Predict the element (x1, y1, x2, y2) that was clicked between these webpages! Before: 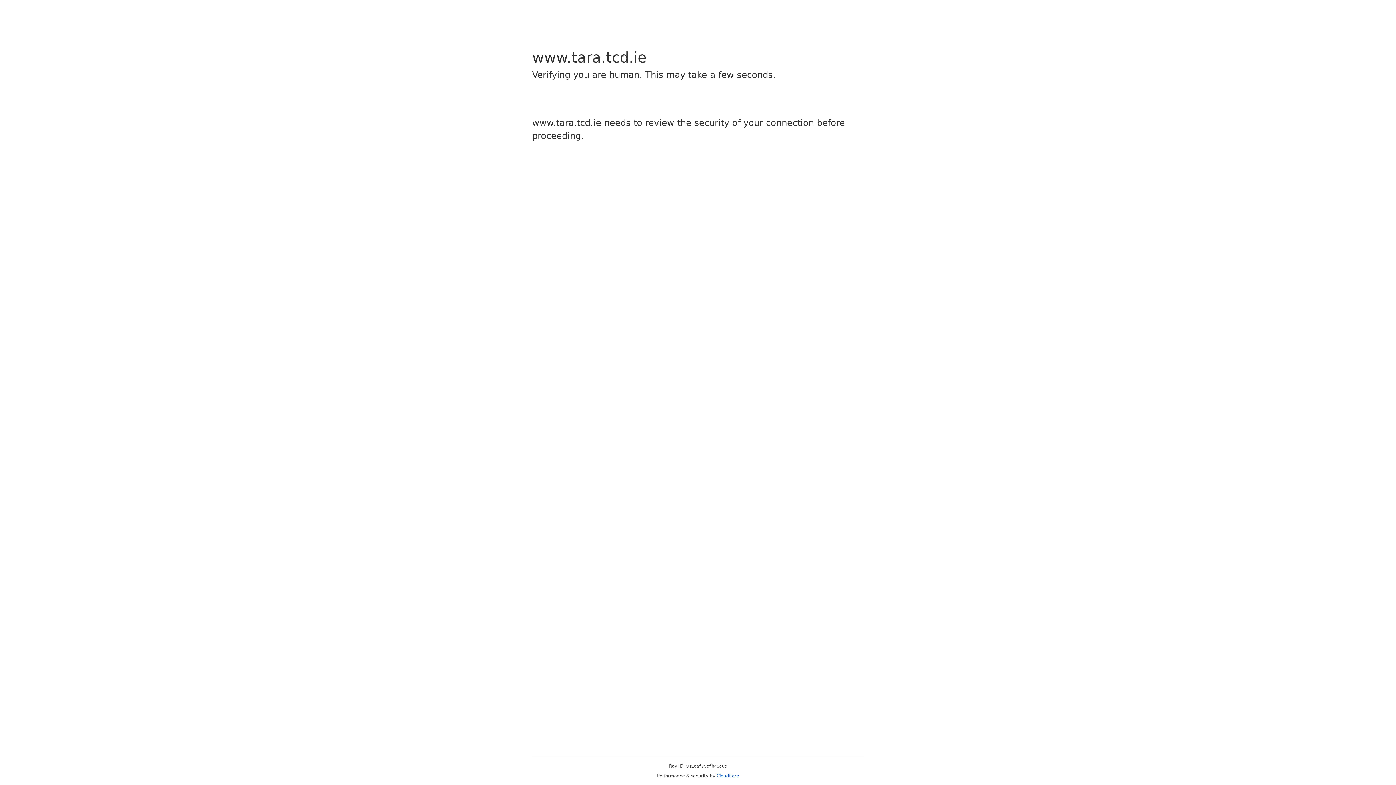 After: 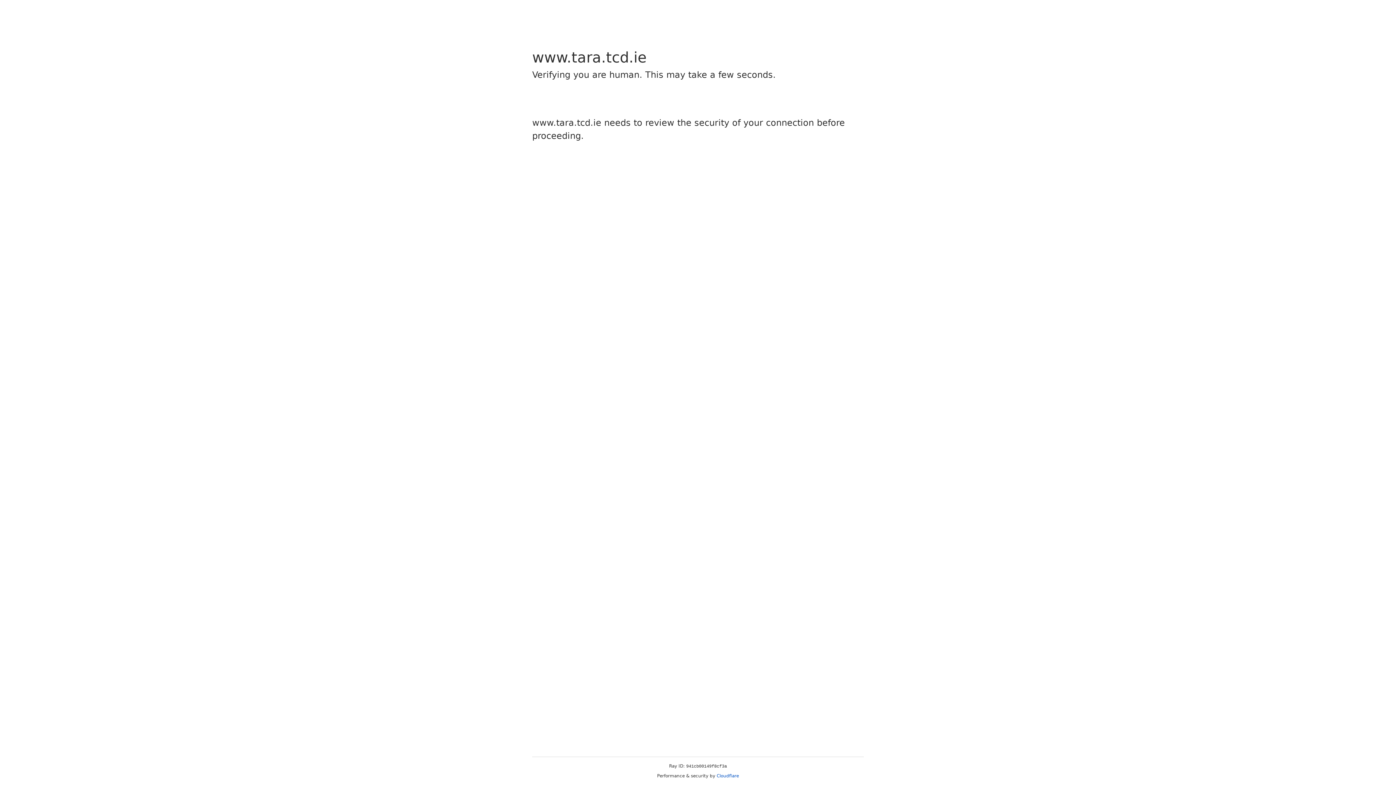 Action: label: Cloudflare bbox: (716, 773, 739, 778)